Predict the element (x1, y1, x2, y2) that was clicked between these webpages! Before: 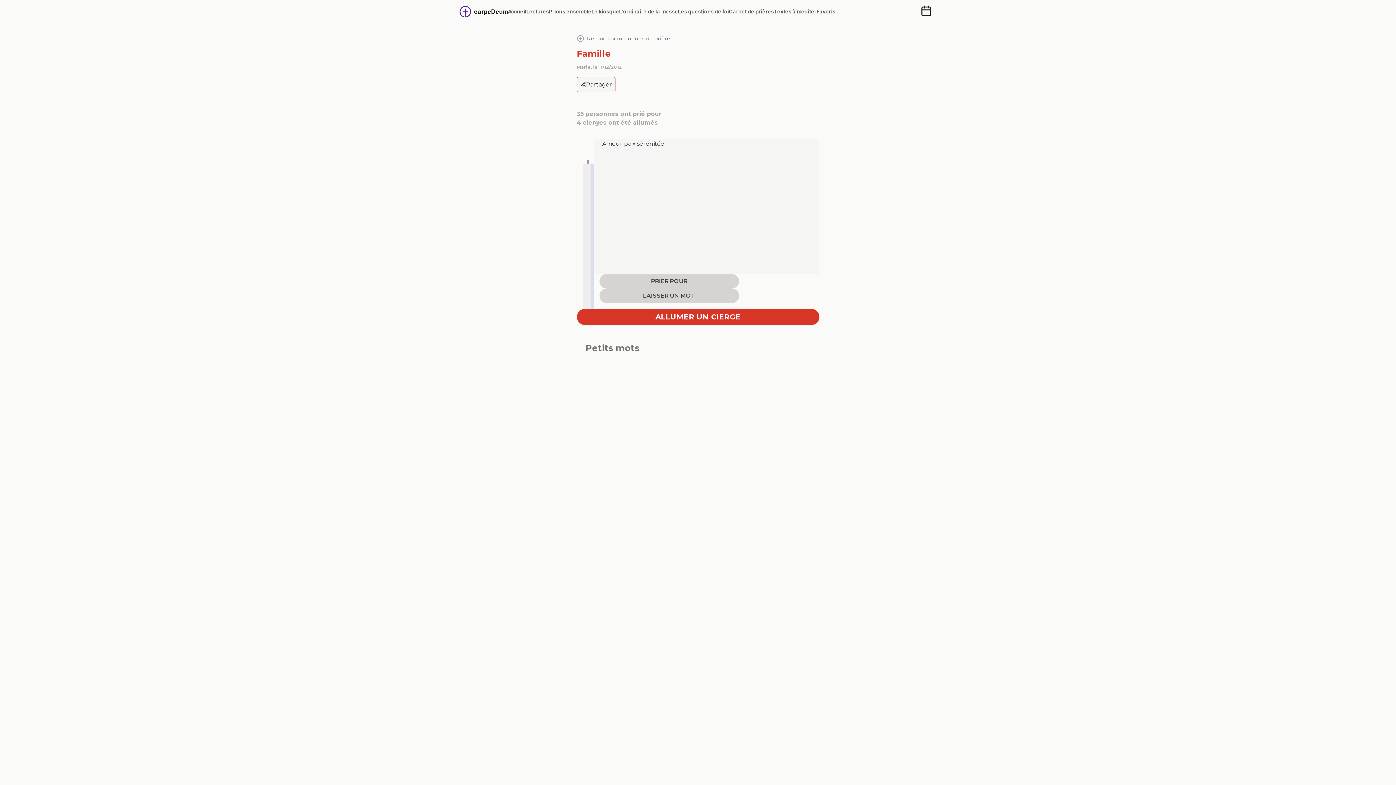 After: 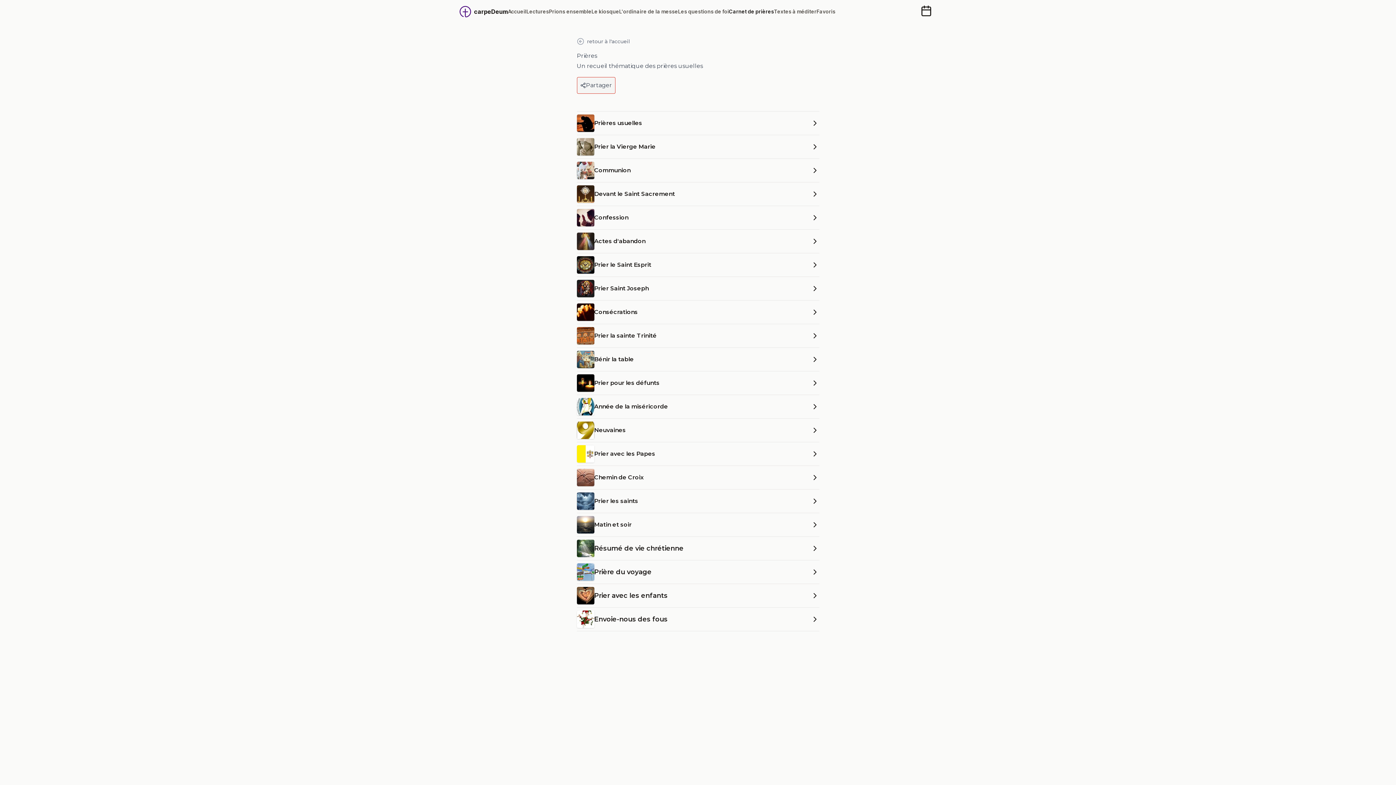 Action: bbox: (729, 5, 774, 17) label: Carnet de prières